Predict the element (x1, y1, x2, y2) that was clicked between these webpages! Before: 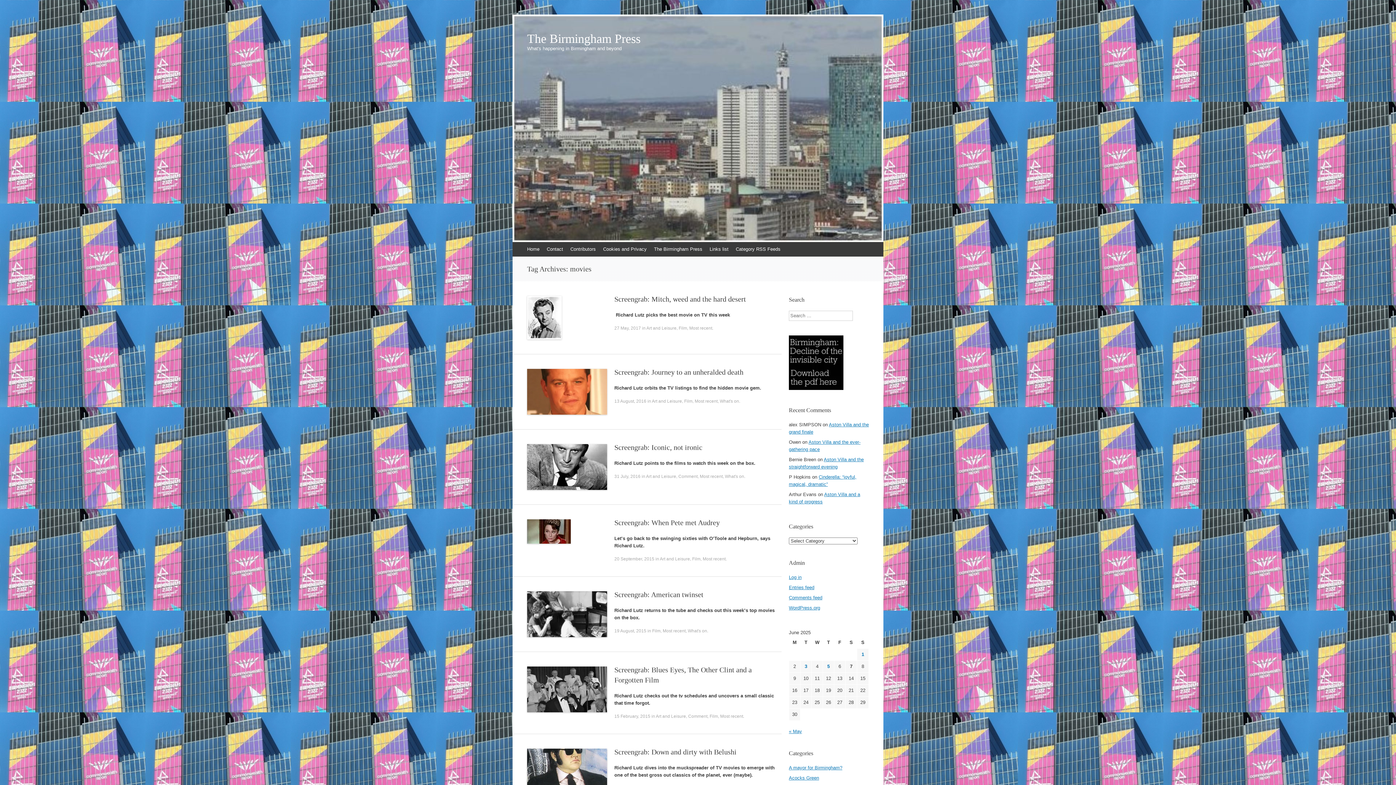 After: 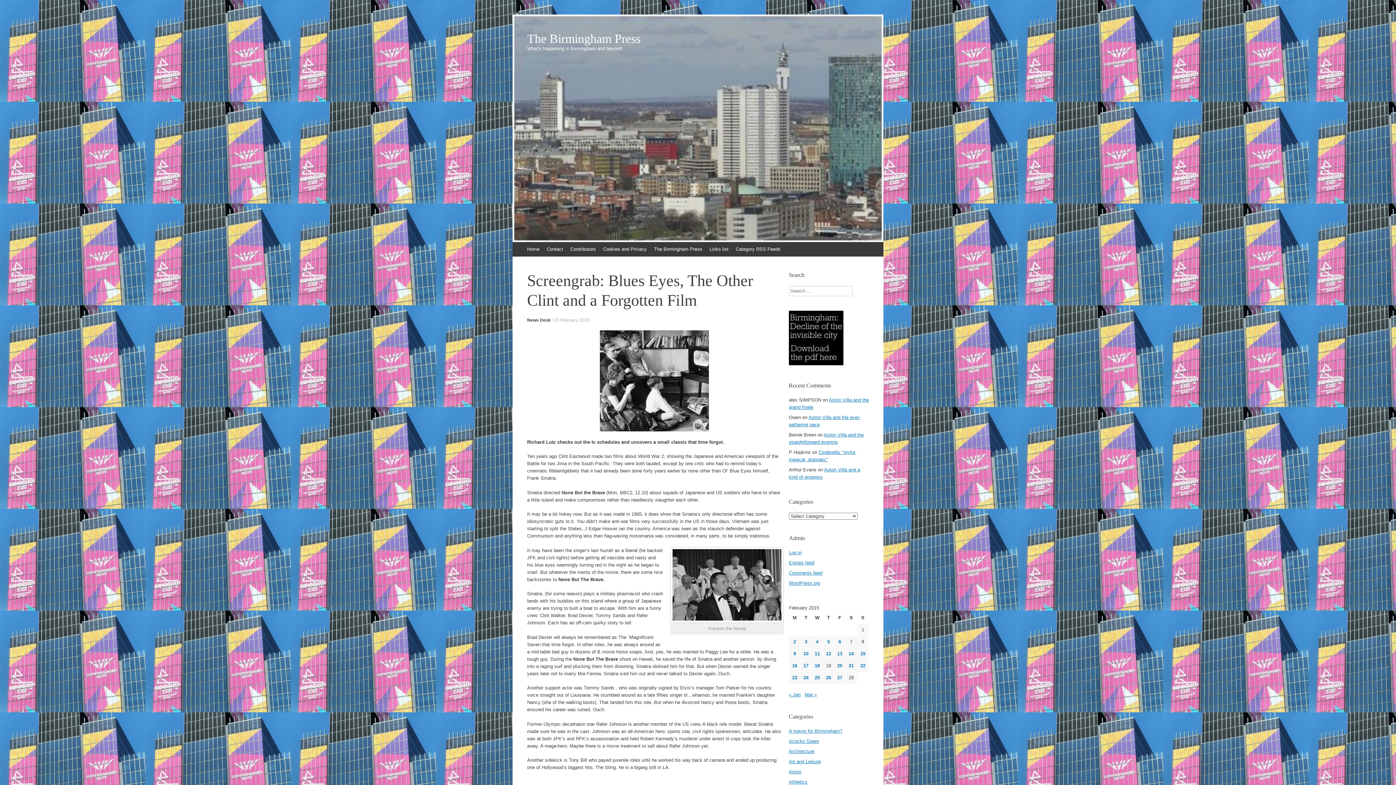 Action: bbox: (614, 714, 650, 719) label: 15 February, 2015